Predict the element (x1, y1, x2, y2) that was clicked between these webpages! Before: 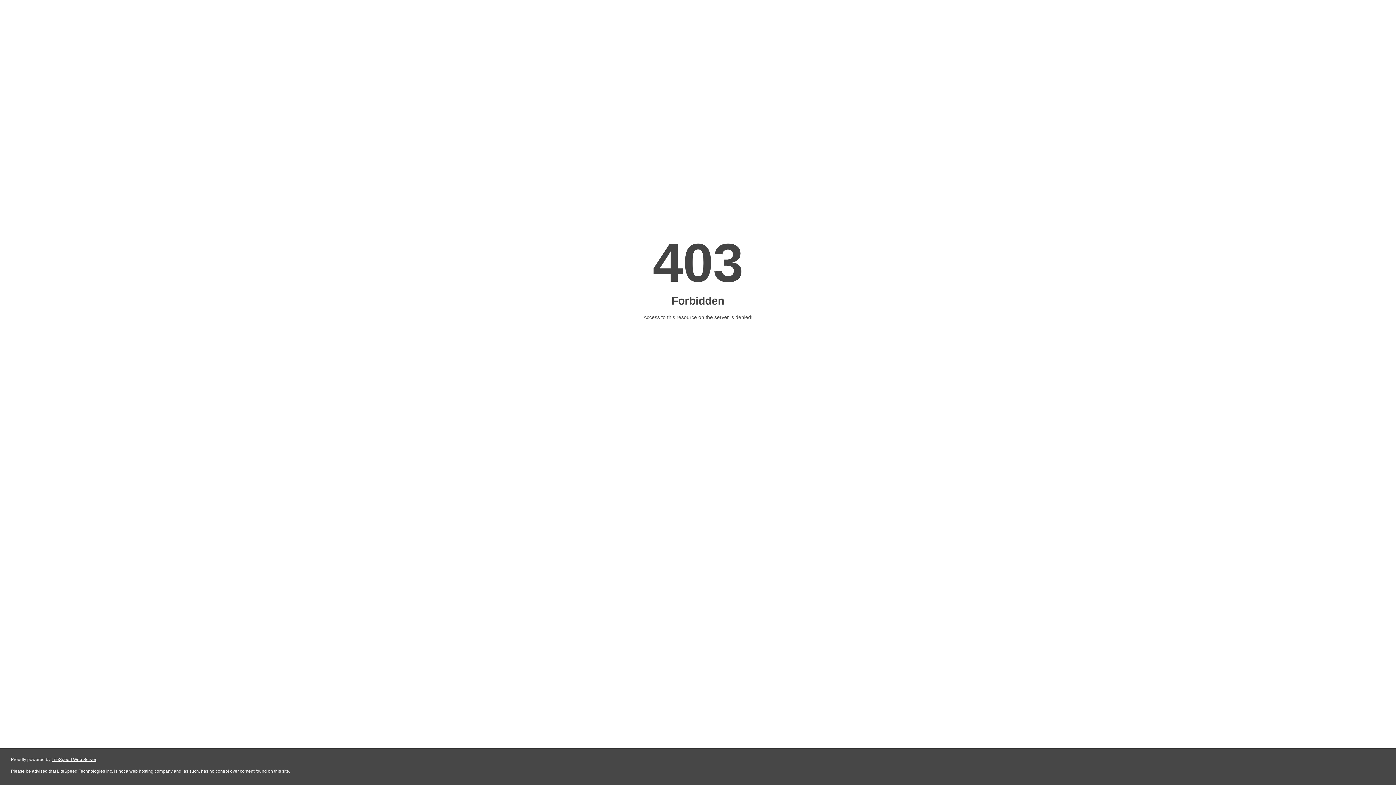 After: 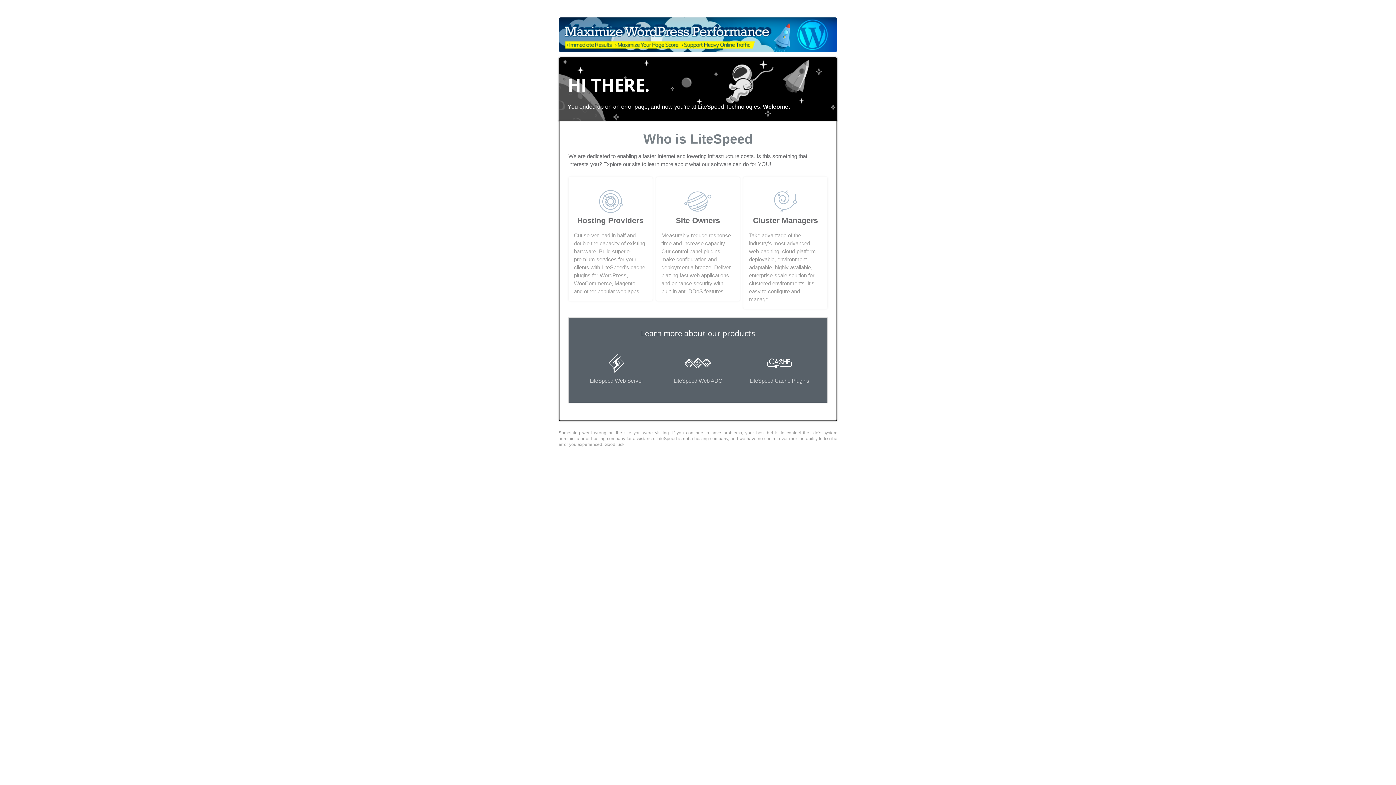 Action: bbox: (51, 757, 96, 762) label: LiteSpeed Web Server